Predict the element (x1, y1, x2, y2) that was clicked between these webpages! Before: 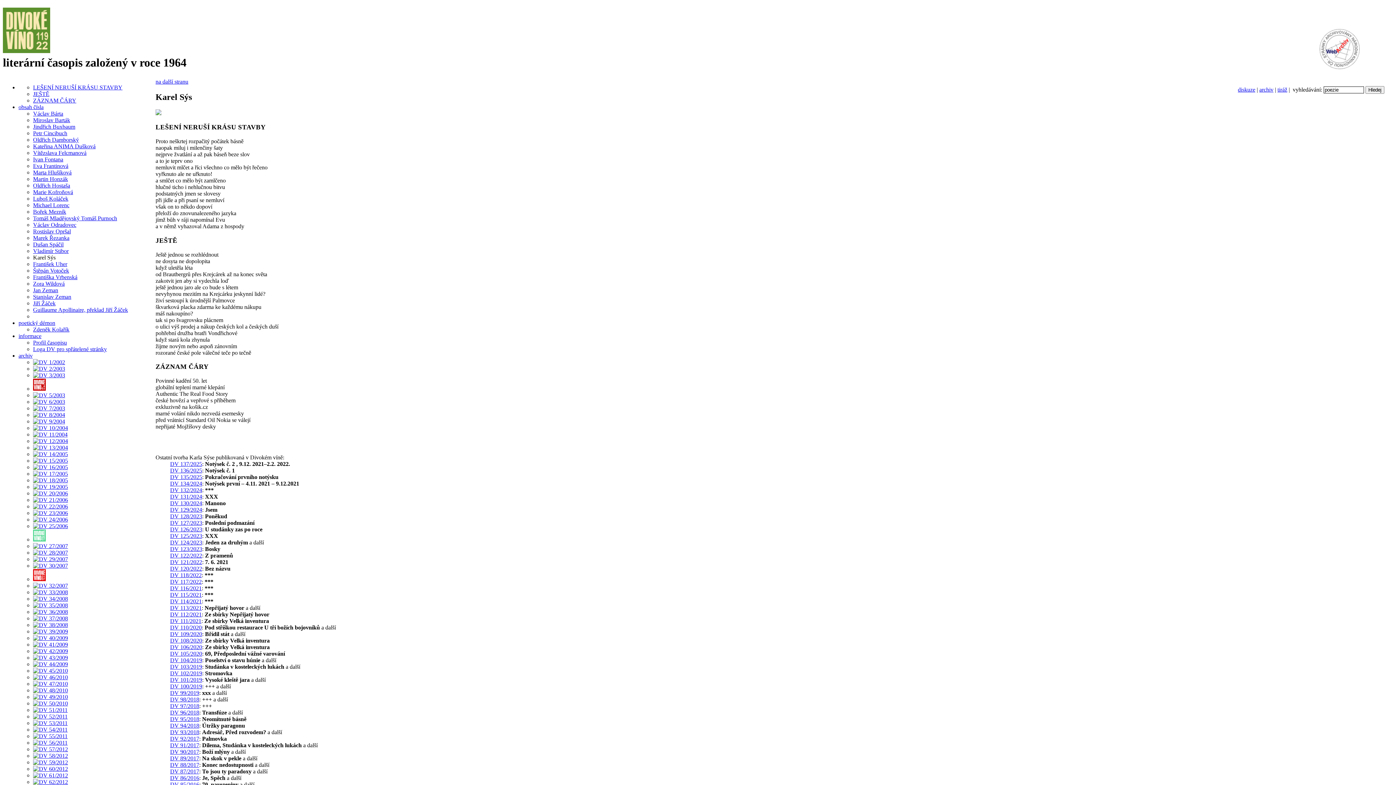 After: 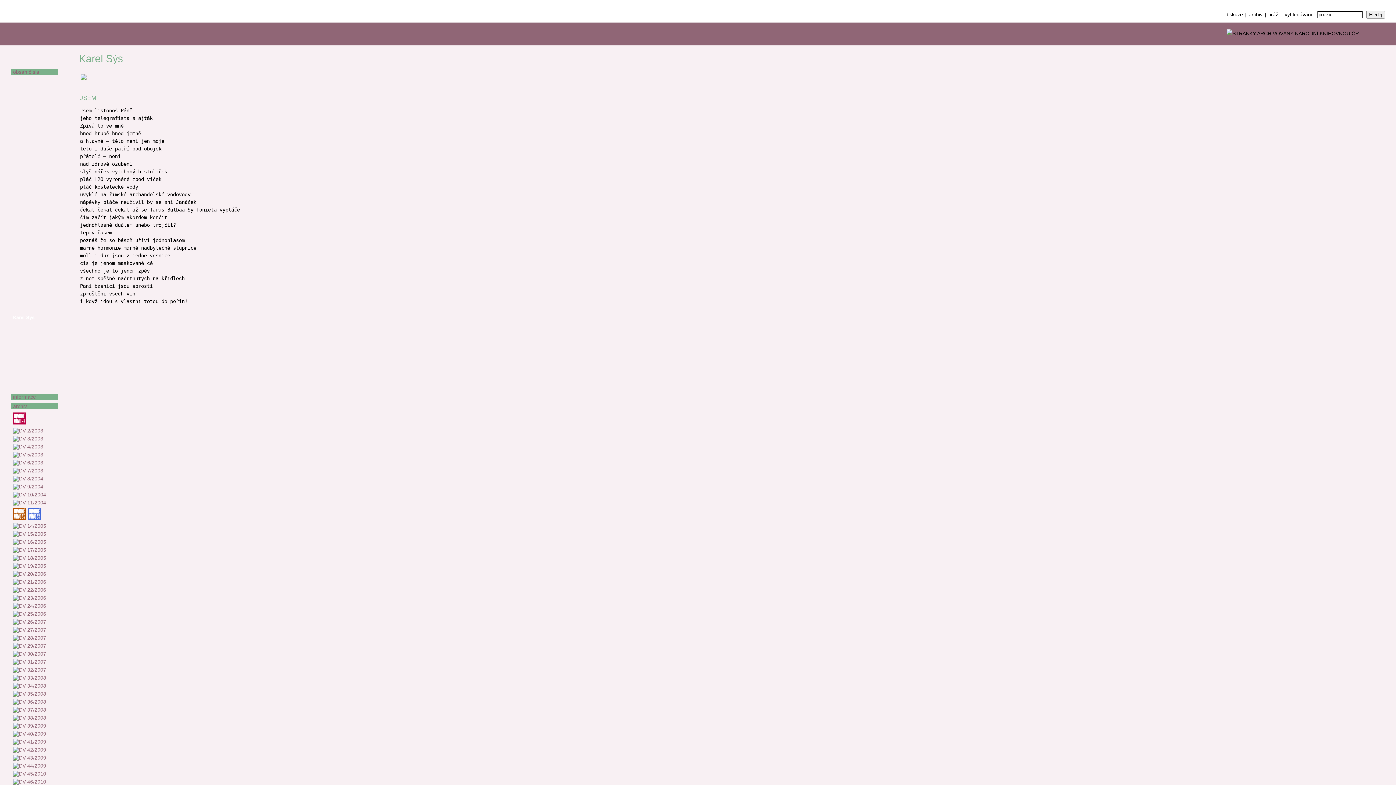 Action: bbox: (170, 506, 202, 513) label: DV 129/2024